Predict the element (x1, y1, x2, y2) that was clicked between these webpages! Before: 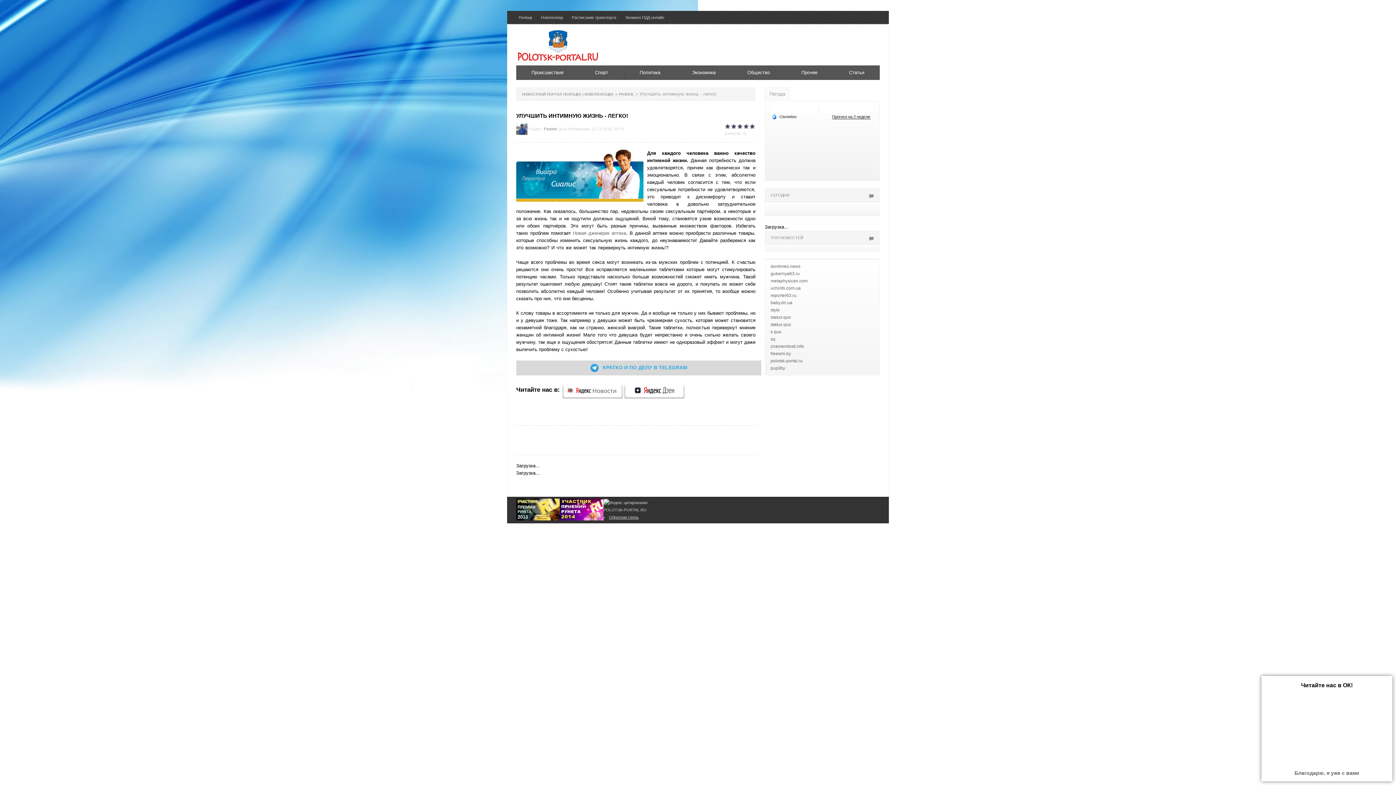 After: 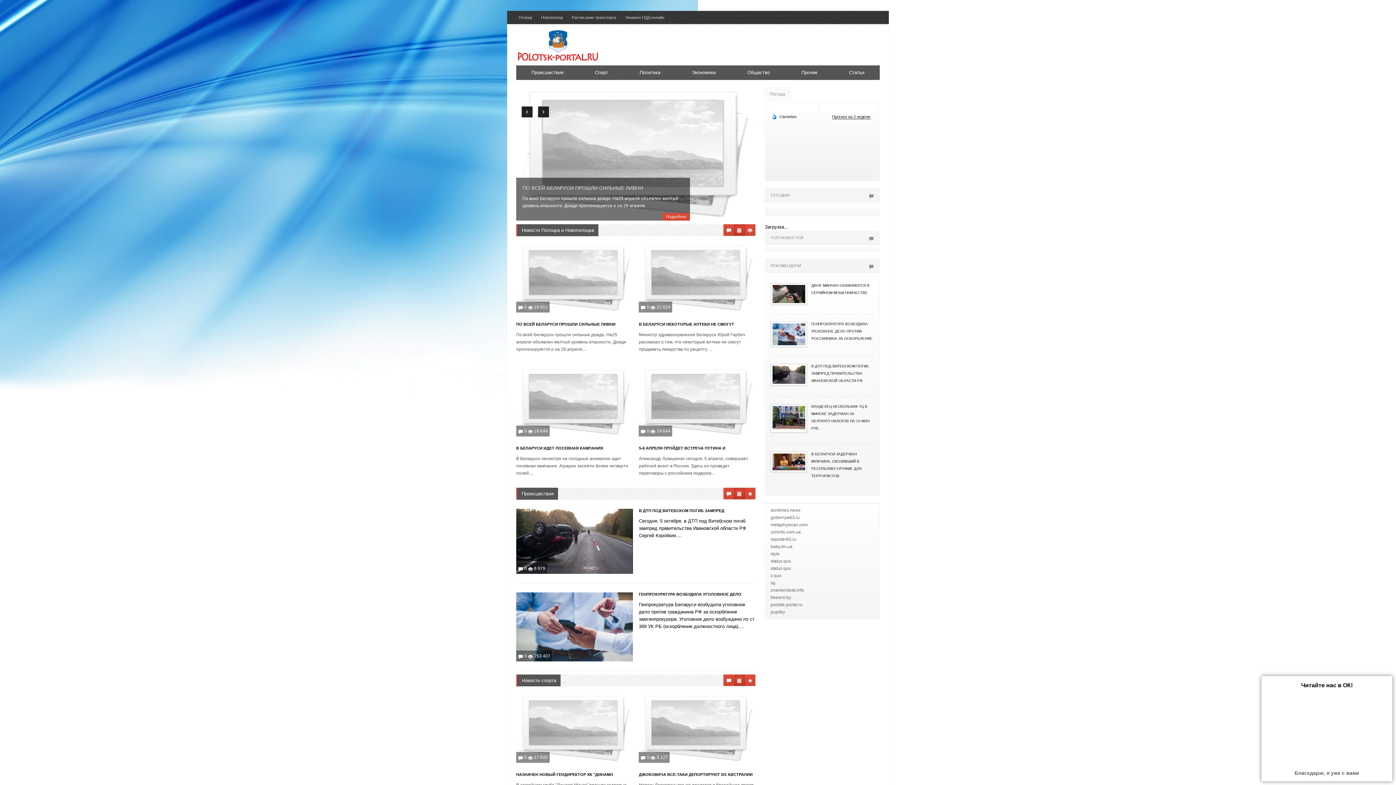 Action: bbox: (522, 92, 613, 96) label: НОВОСТНОЙ ПОРТАЛ ПОЛОЦКА | НОВОПОЛОЦКА